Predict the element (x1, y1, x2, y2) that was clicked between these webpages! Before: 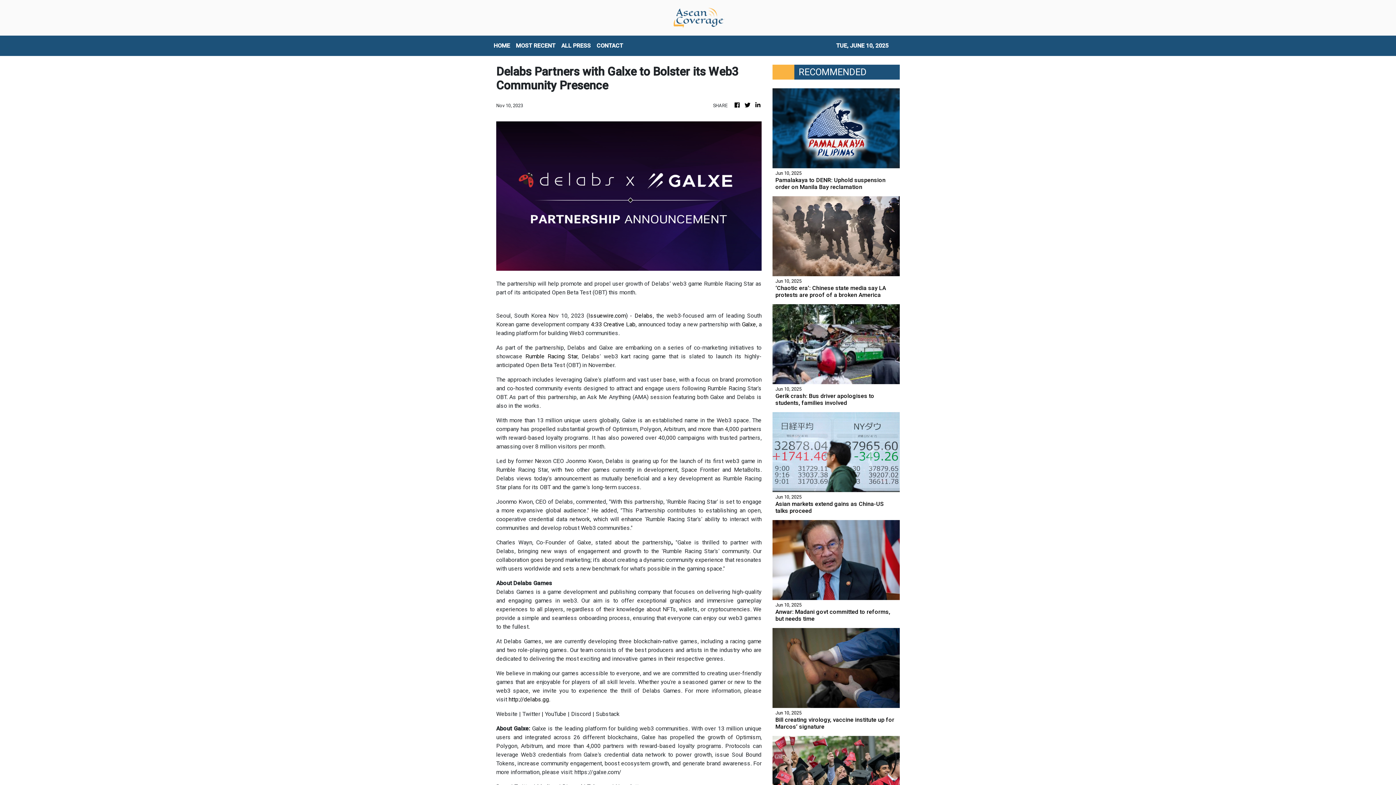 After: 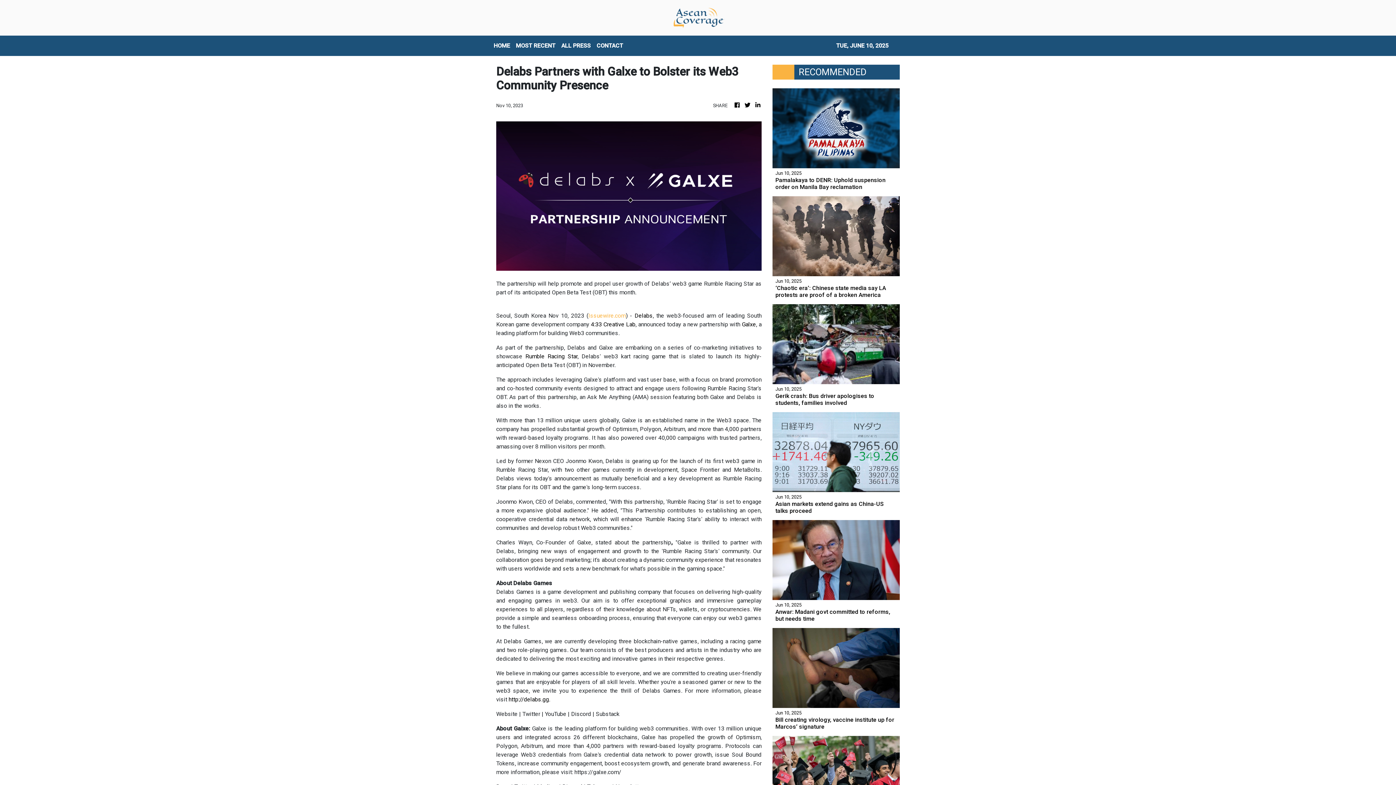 Action: label: Issuewire.com bbox: (588, 312, 625, 319)